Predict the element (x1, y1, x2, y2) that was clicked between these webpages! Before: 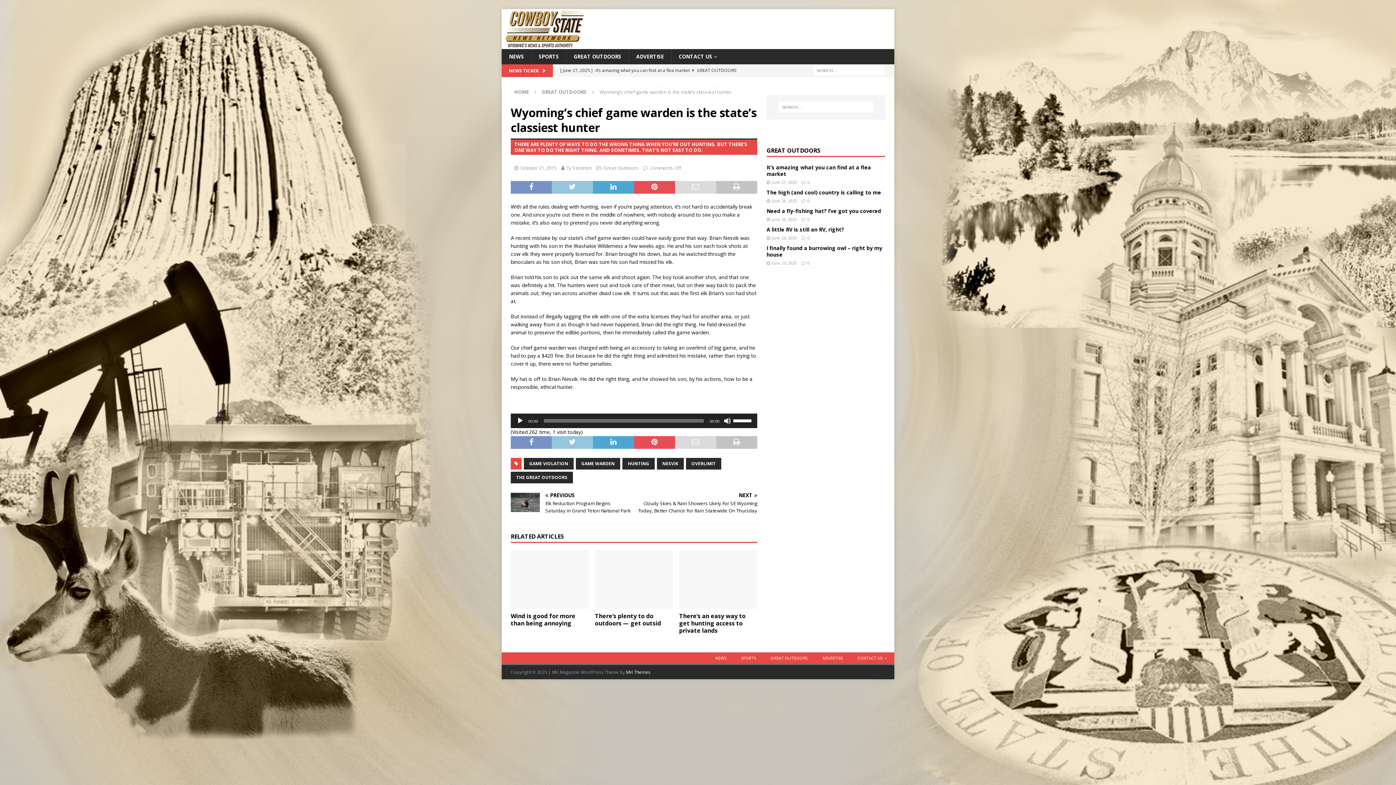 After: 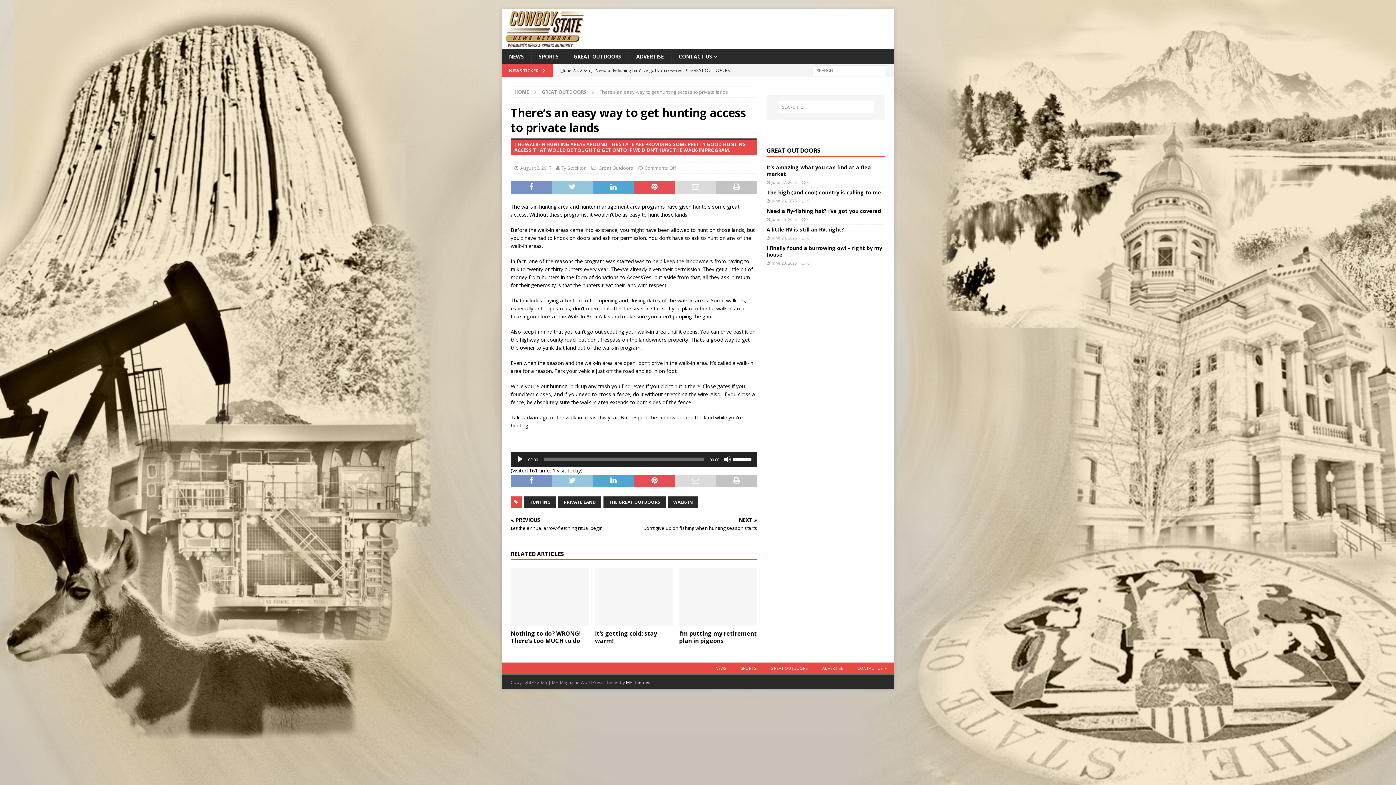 Action: bbox: (679, 550, 757, 609)